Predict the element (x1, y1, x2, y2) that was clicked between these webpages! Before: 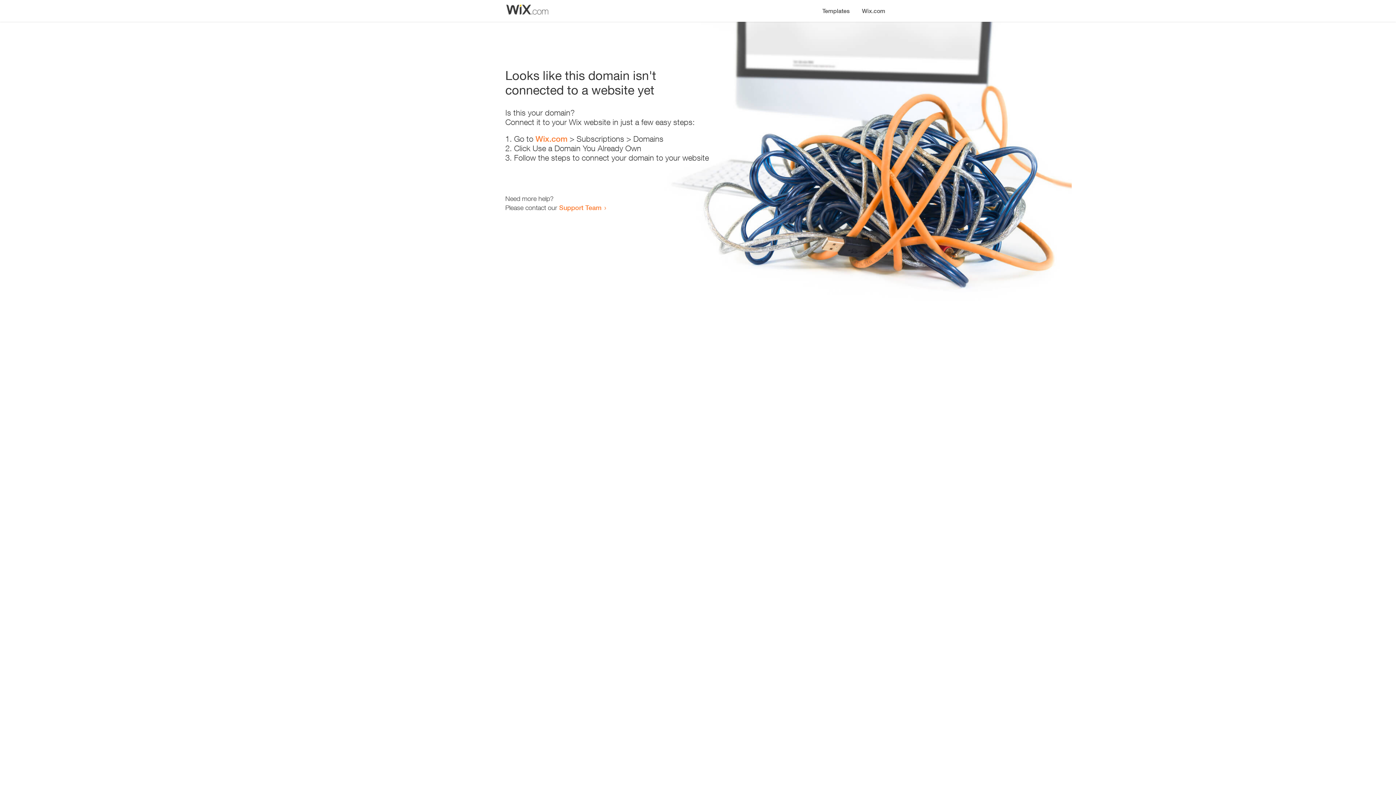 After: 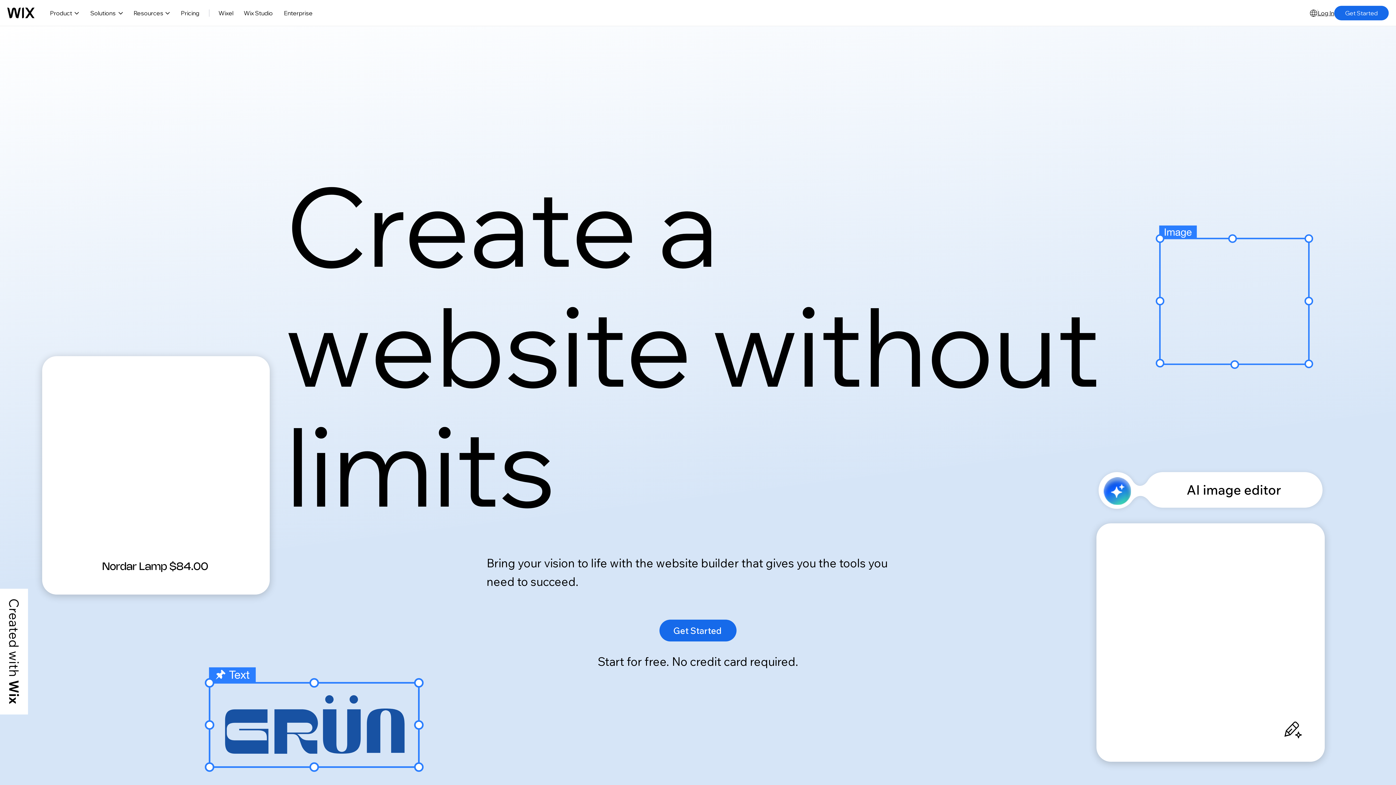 Action: bbox: (535, 134, 567, 143) label: Wix.com